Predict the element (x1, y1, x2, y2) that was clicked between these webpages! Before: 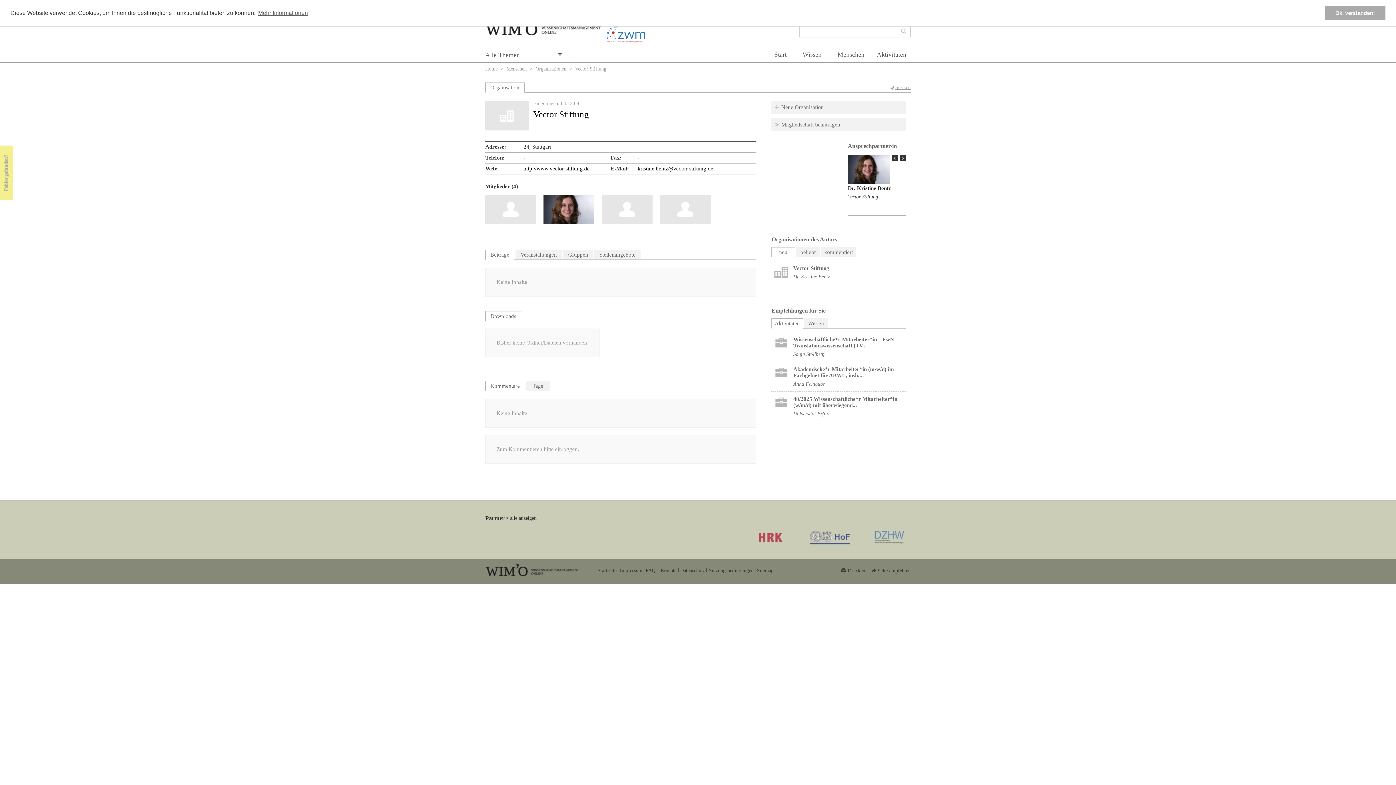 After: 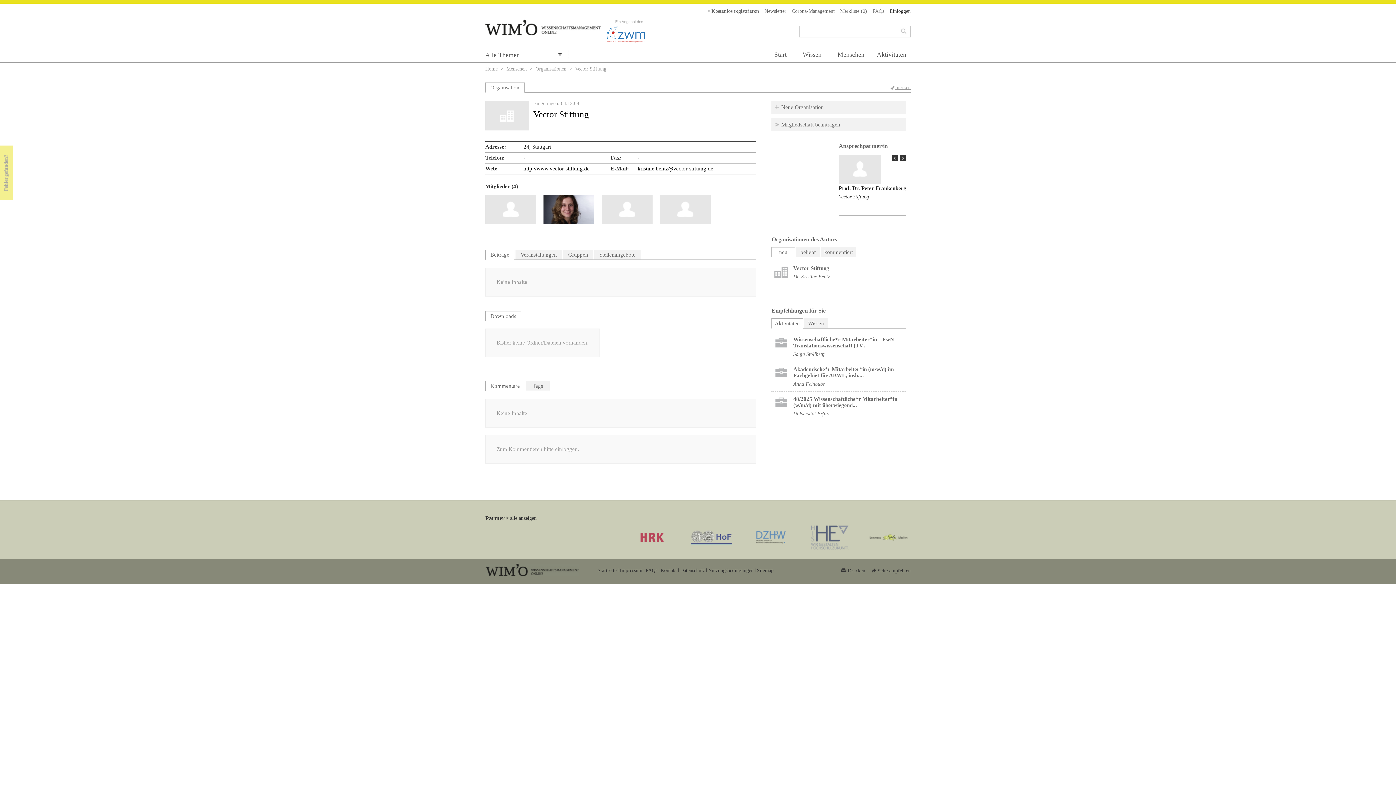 Action: label: dismiss cookie message bbox: (1325, 5, 1385, 20)